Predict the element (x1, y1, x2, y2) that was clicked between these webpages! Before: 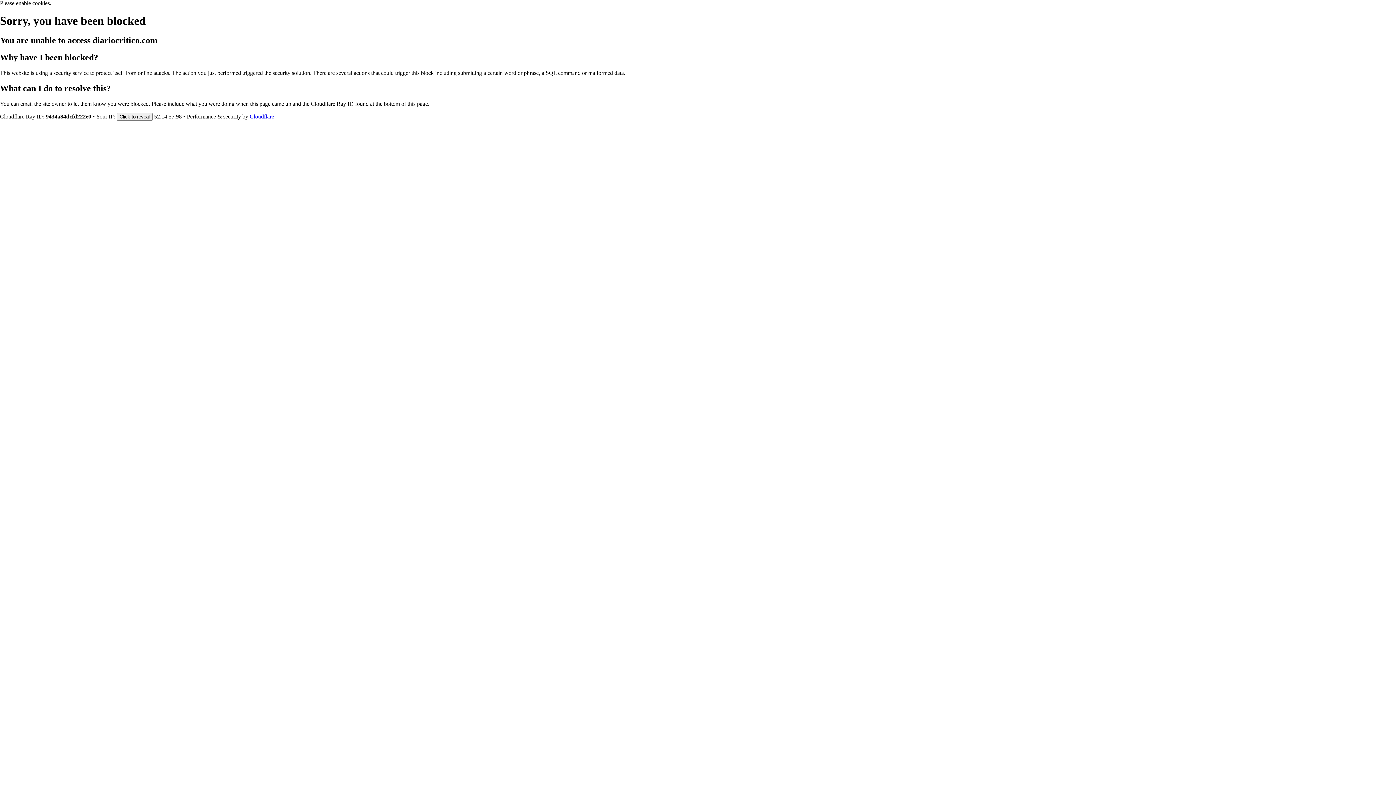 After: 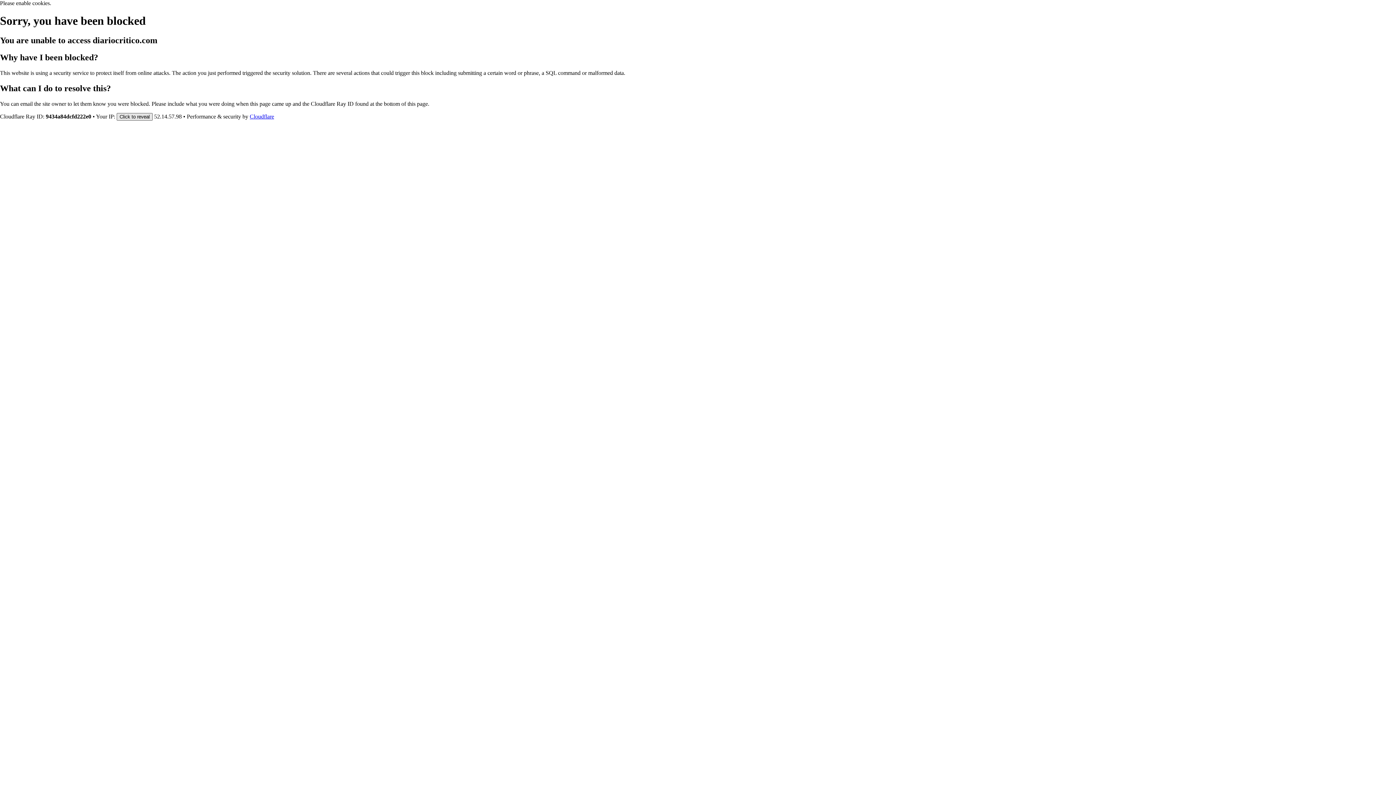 Action: label: Click to reveal bbox: (116, 112, 152, 120)